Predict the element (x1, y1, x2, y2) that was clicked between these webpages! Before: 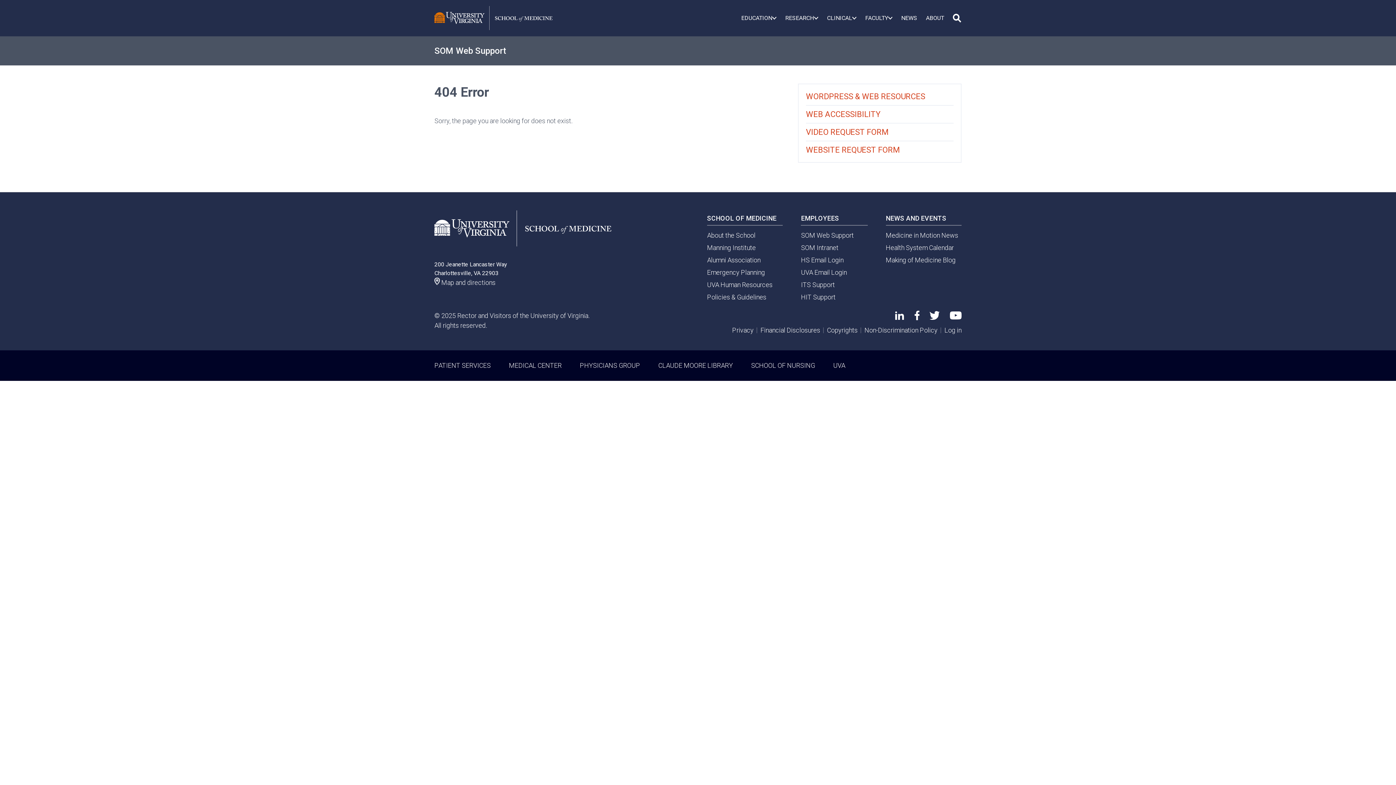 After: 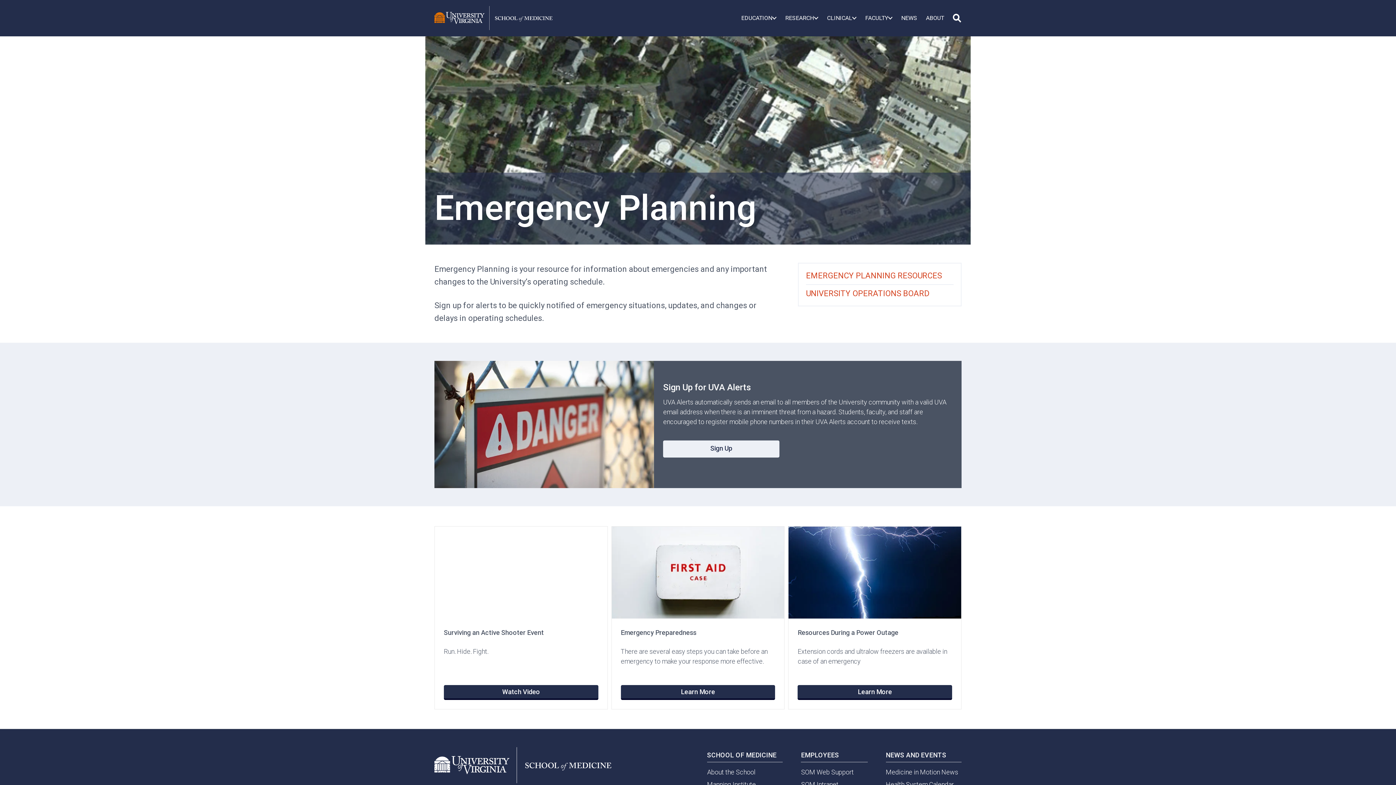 Action: bbox: (707, 268, 765, 276) label: Emergency Planning